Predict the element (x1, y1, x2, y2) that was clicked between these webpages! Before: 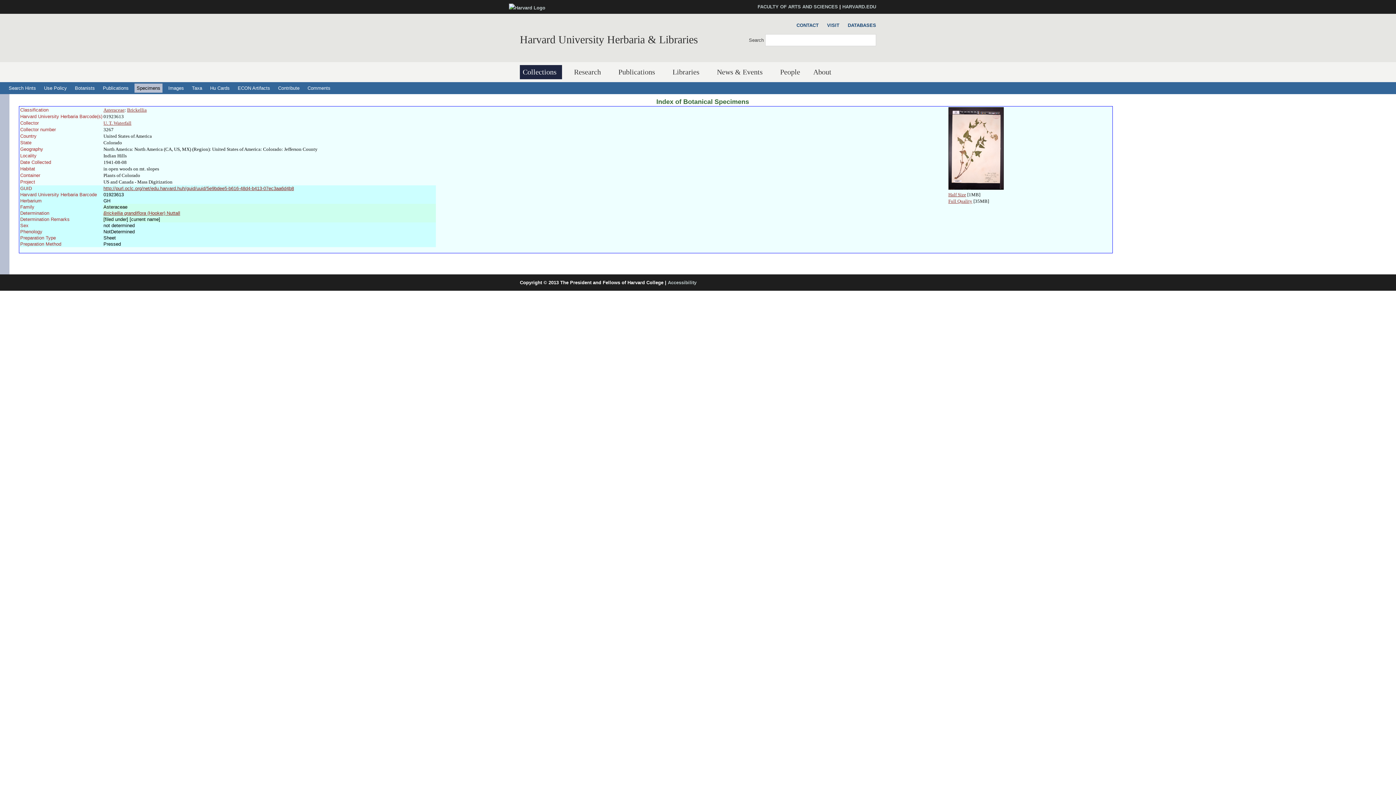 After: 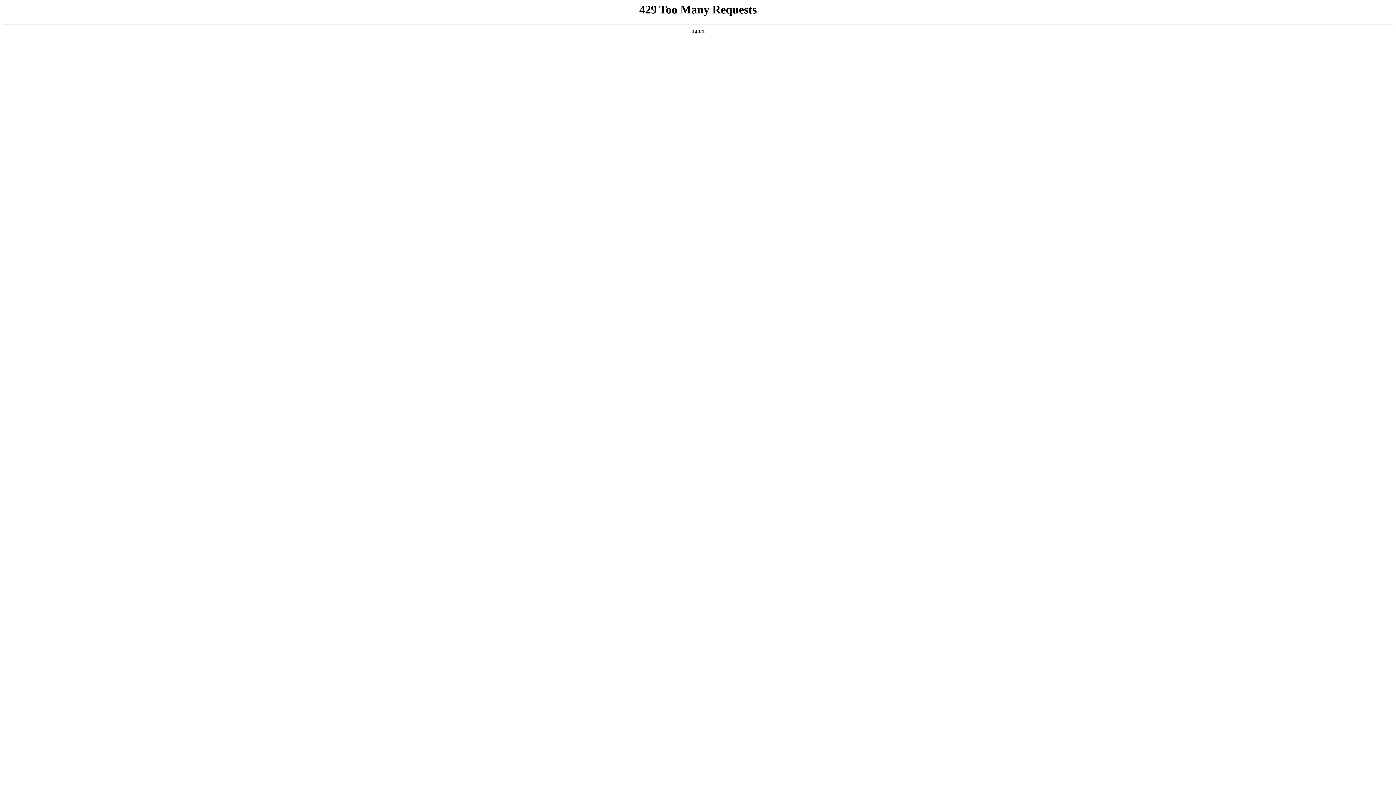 Action: bbox: (842, 4, 876, 9) label: HARVARD.EDU